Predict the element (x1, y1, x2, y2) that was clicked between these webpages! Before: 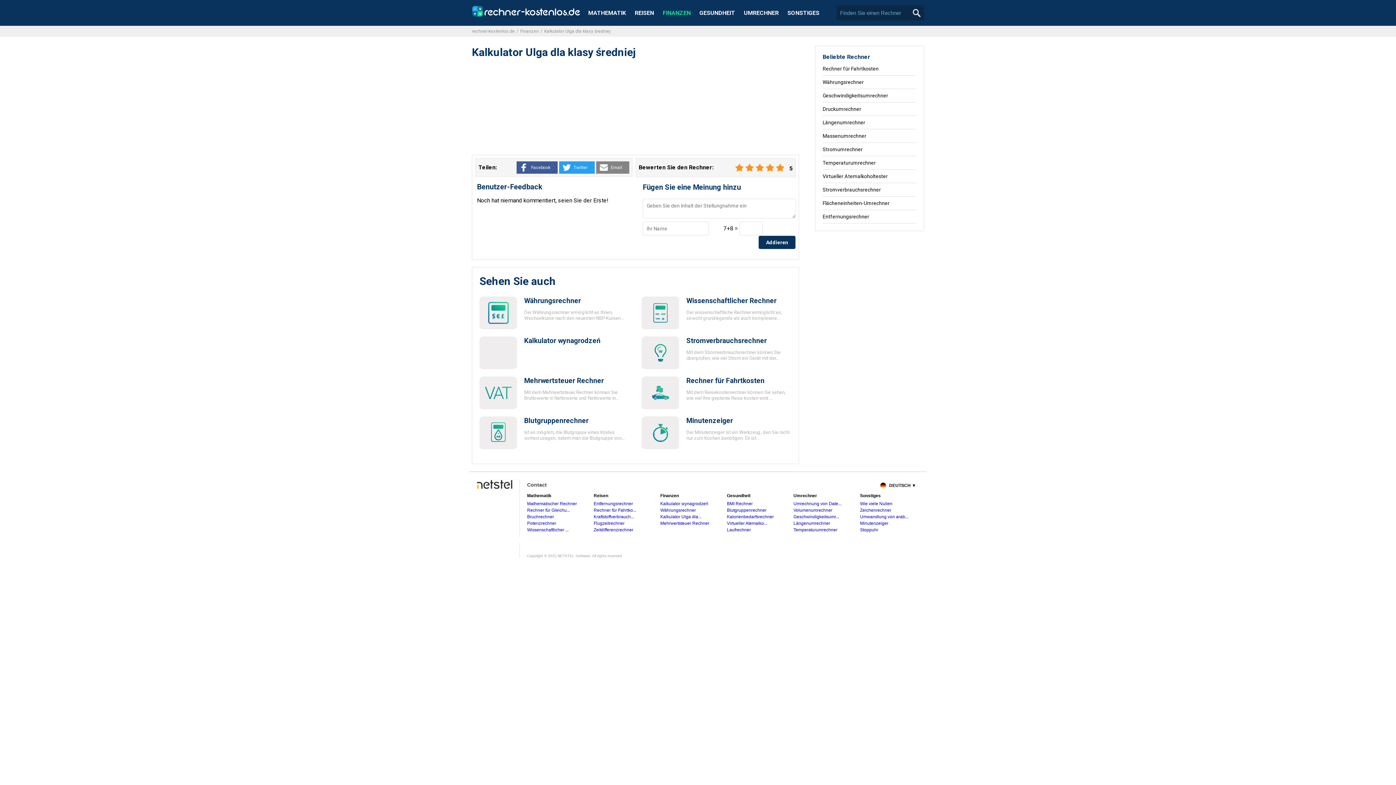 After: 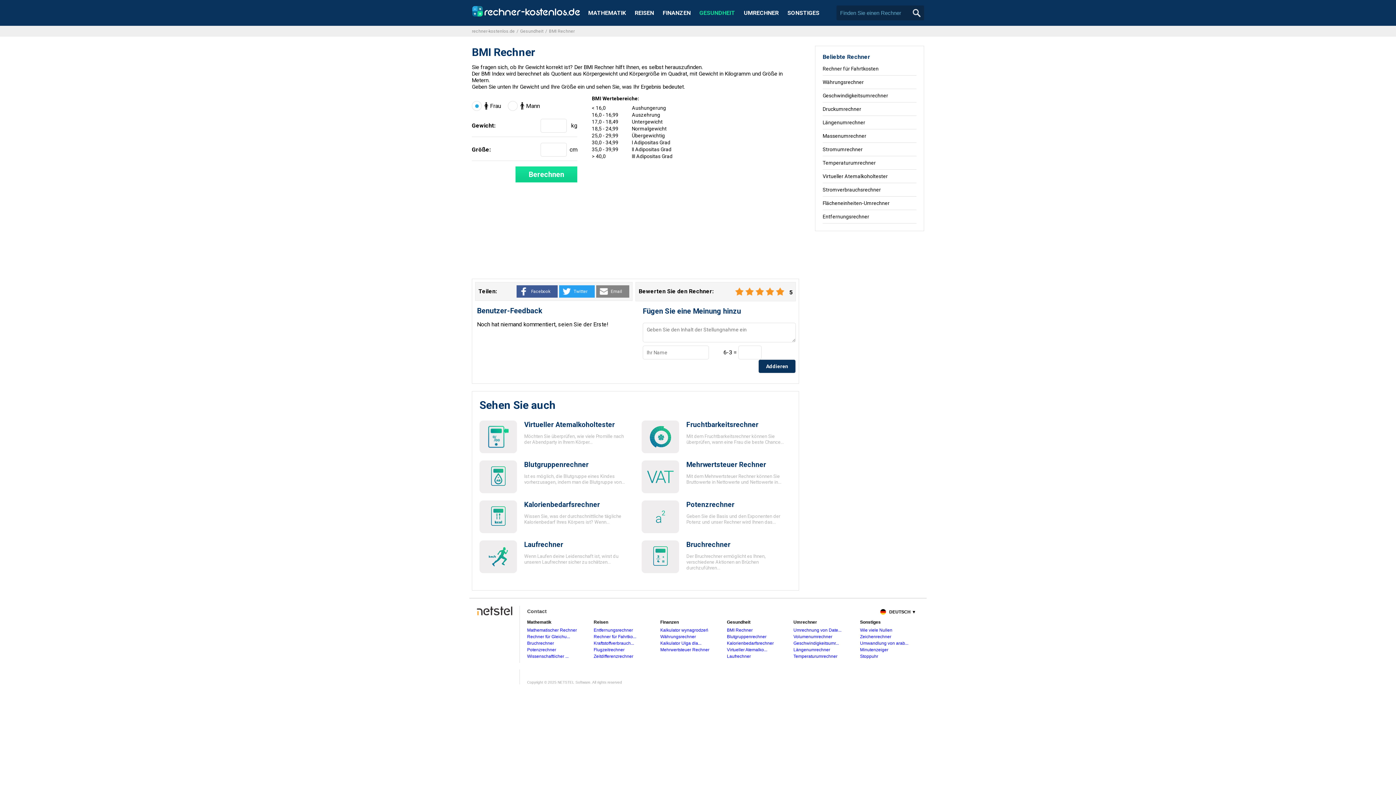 Action: bbox: (727, 501, 752, 506) label: BMI Rechner